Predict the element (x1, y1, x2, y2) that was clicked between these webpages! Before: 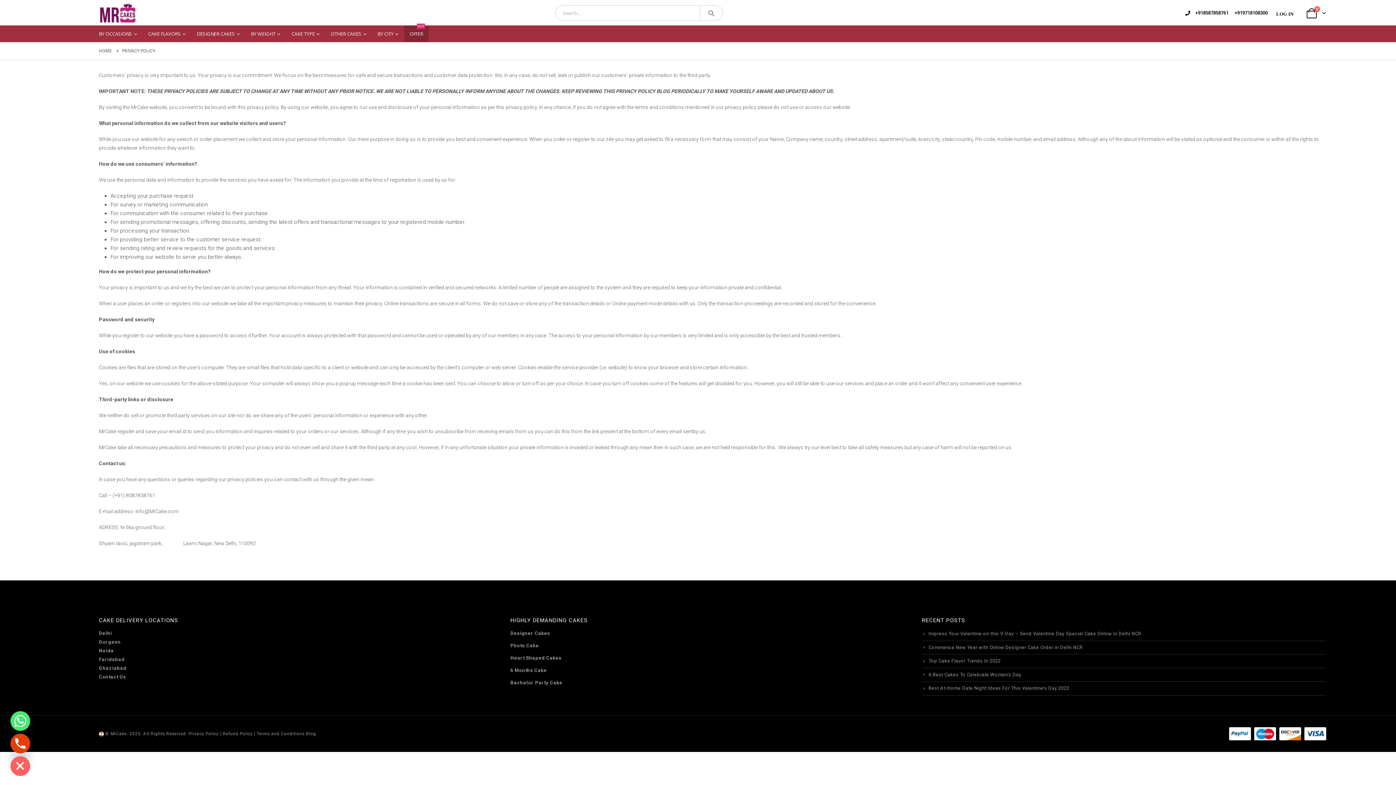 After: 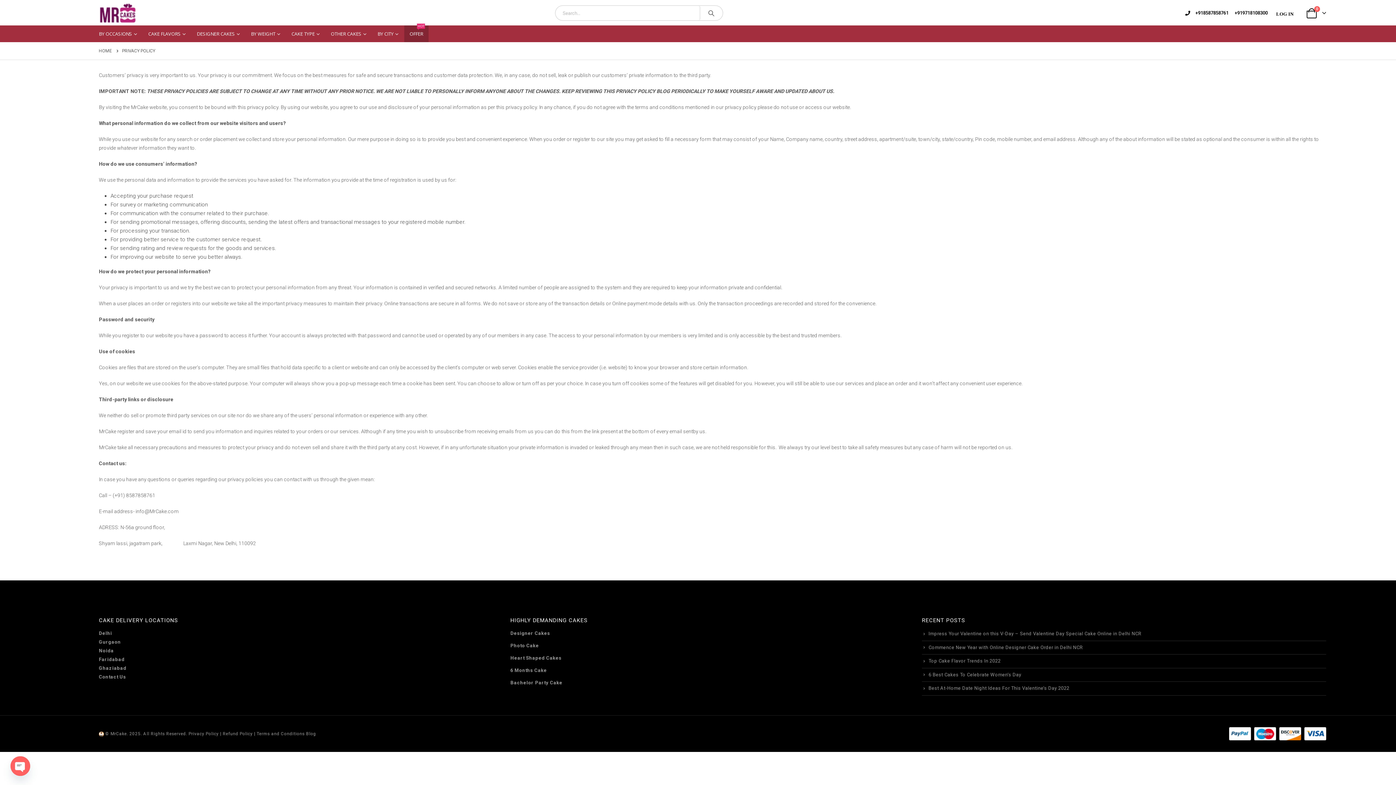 Action: label: Hide chaty bbox: (10, 756, 30, 776)